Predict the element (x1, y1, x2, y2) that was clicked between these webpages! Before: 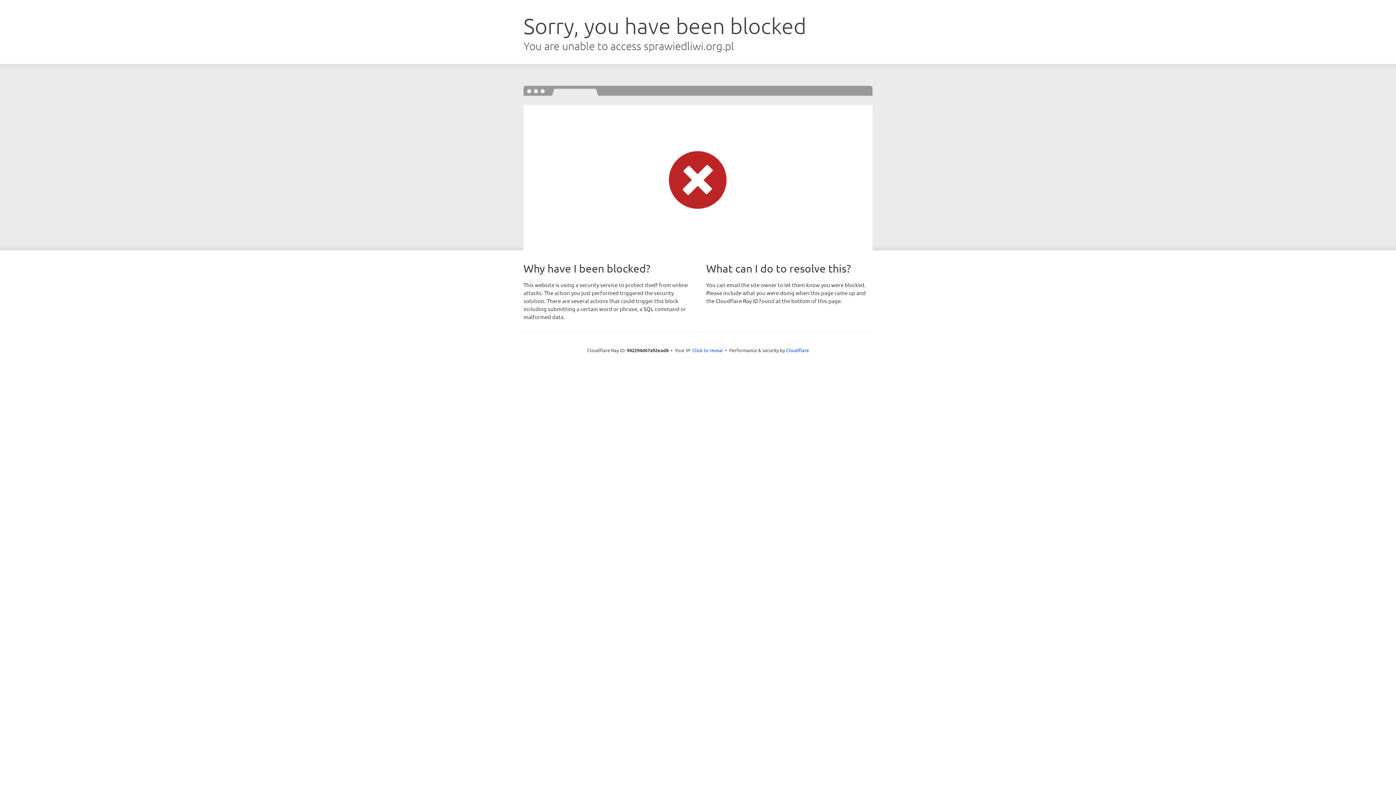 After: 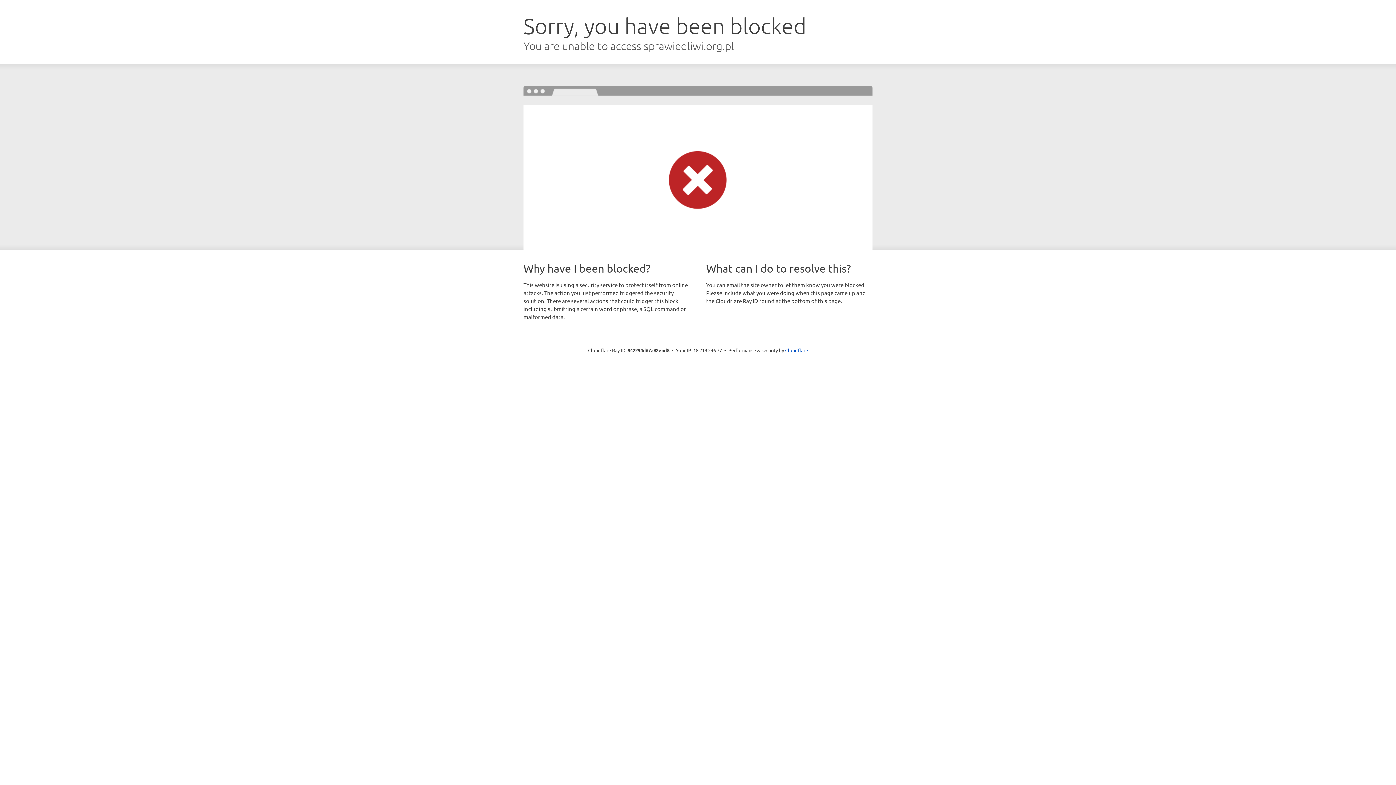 Action: label: Click to reveal bbox: (692, 346, 723, 353)